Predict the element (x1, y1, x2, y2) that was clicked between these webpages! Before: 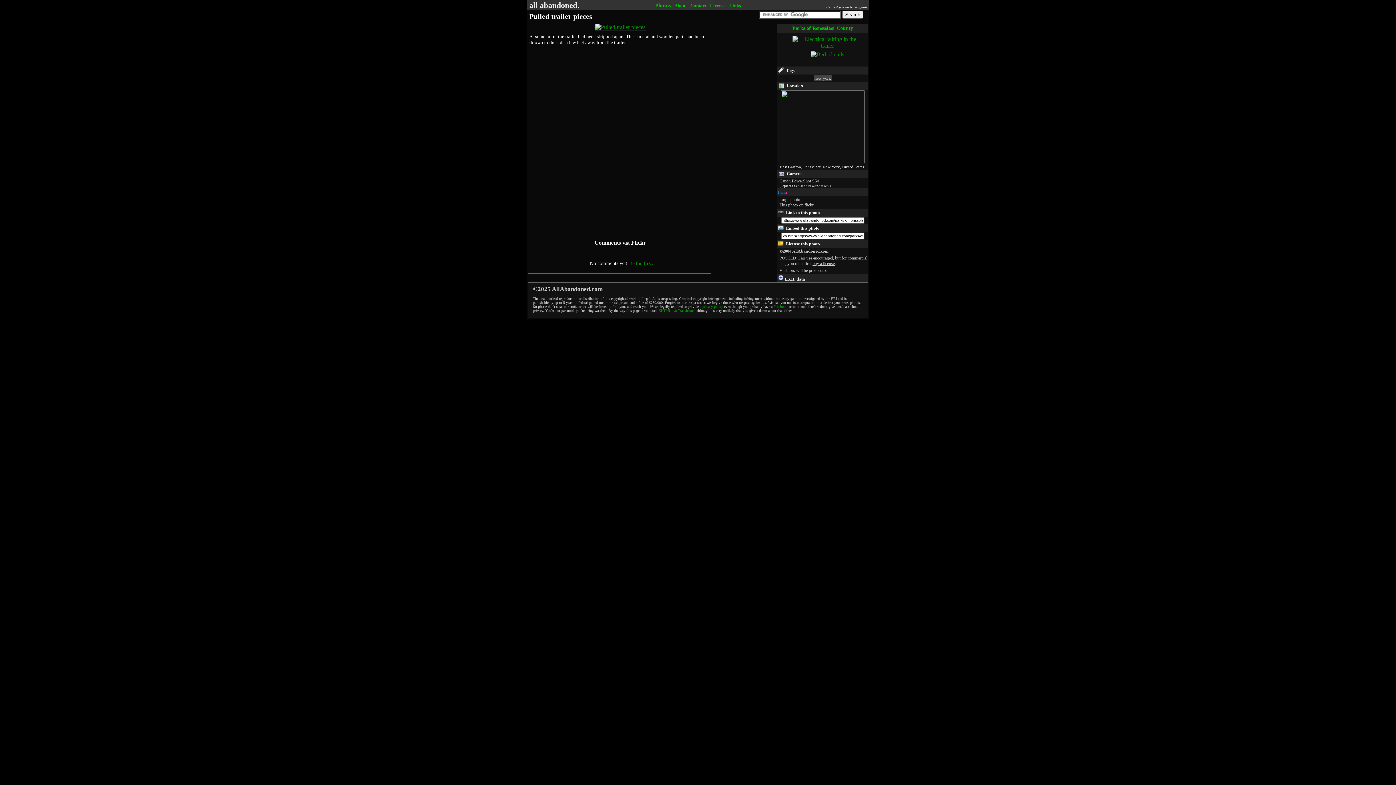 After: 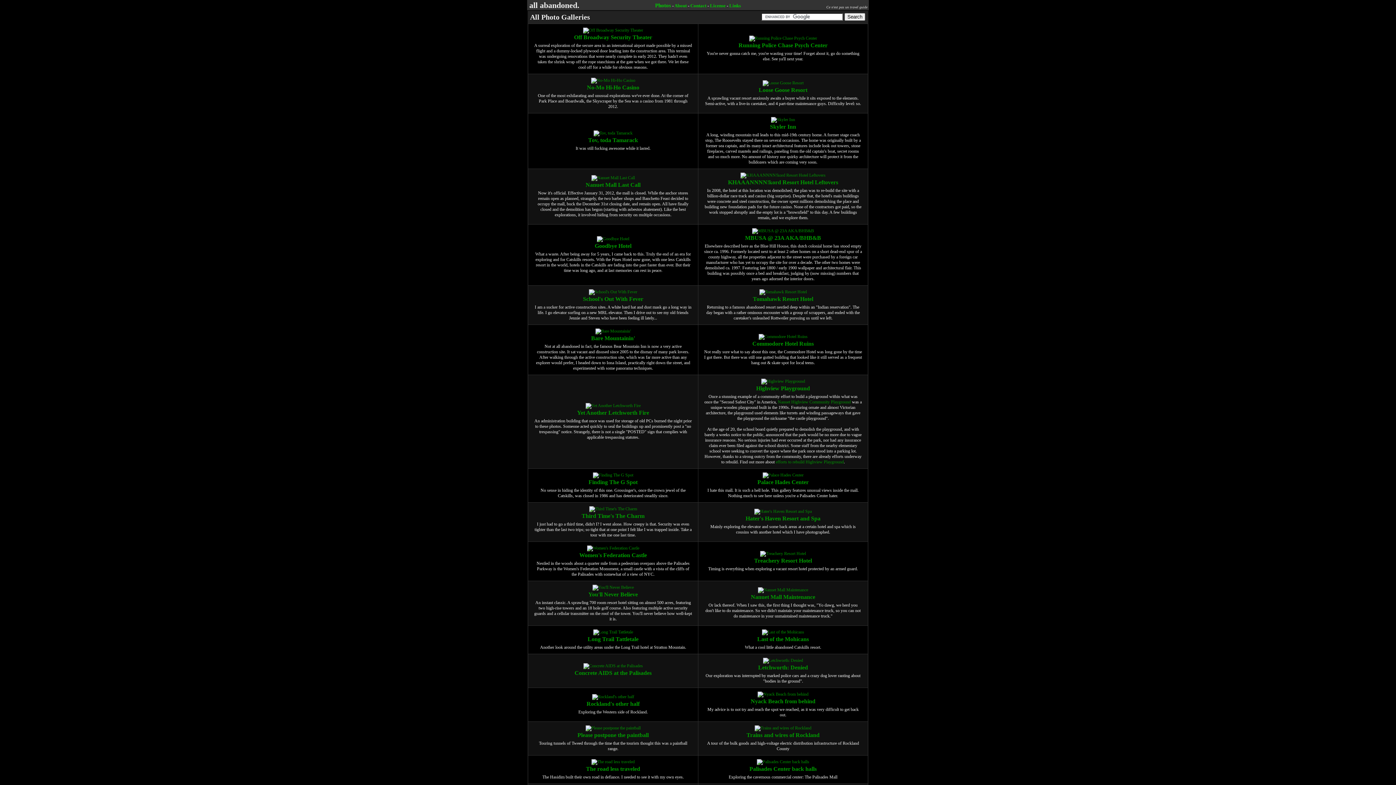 Action: label: Photos bbox: (655, 2, 671, 8)